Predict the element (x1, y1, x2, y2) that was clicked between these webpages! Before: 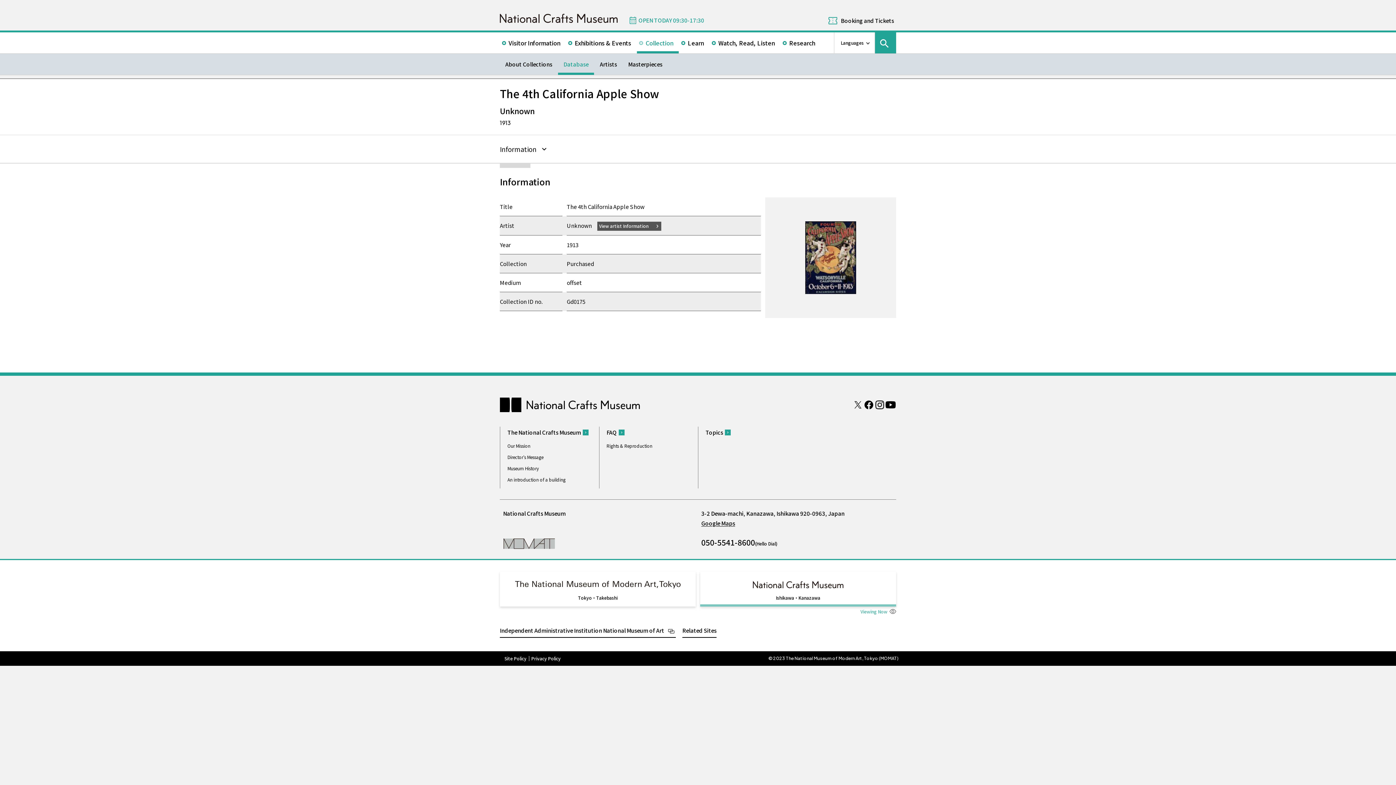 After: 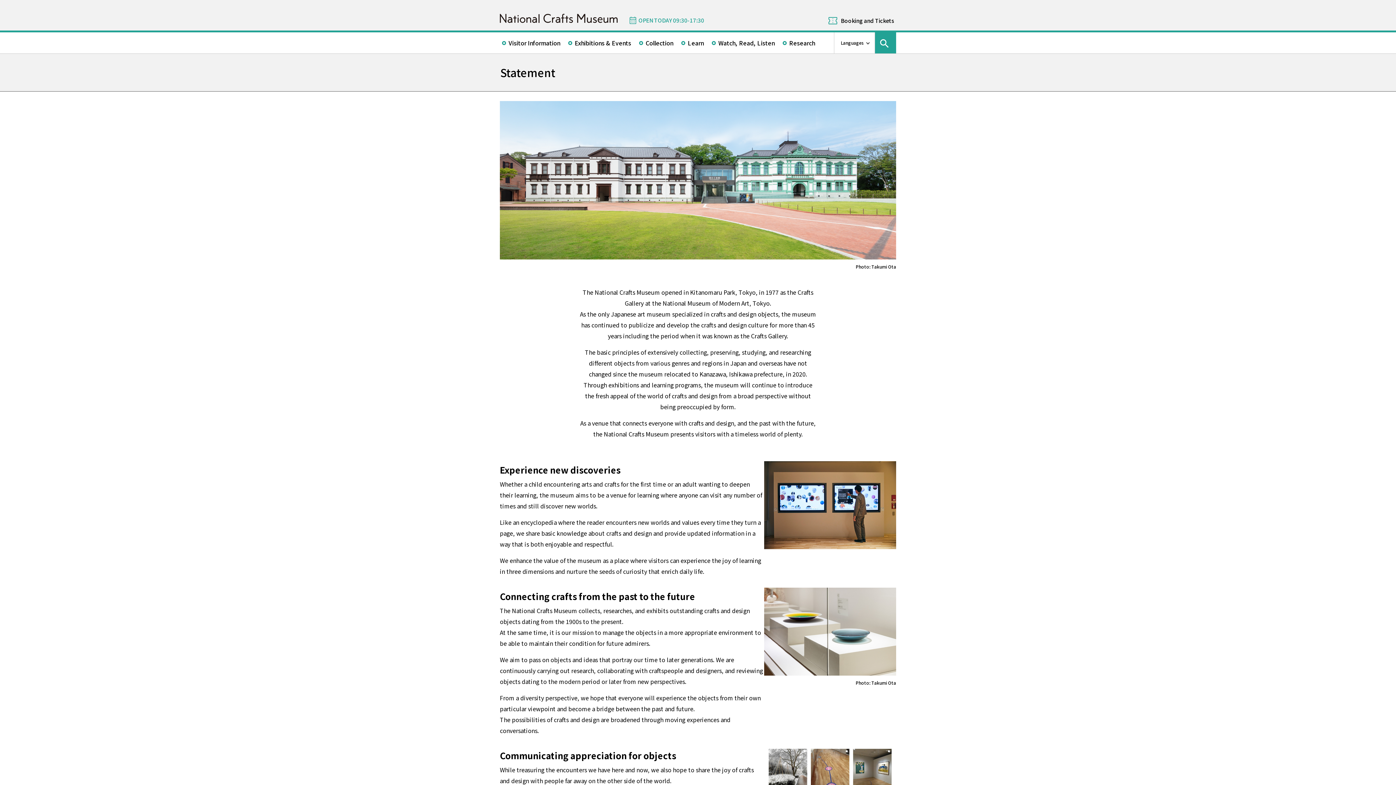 Action: bbox: (507, 441, 530, 450) label: Our Mission